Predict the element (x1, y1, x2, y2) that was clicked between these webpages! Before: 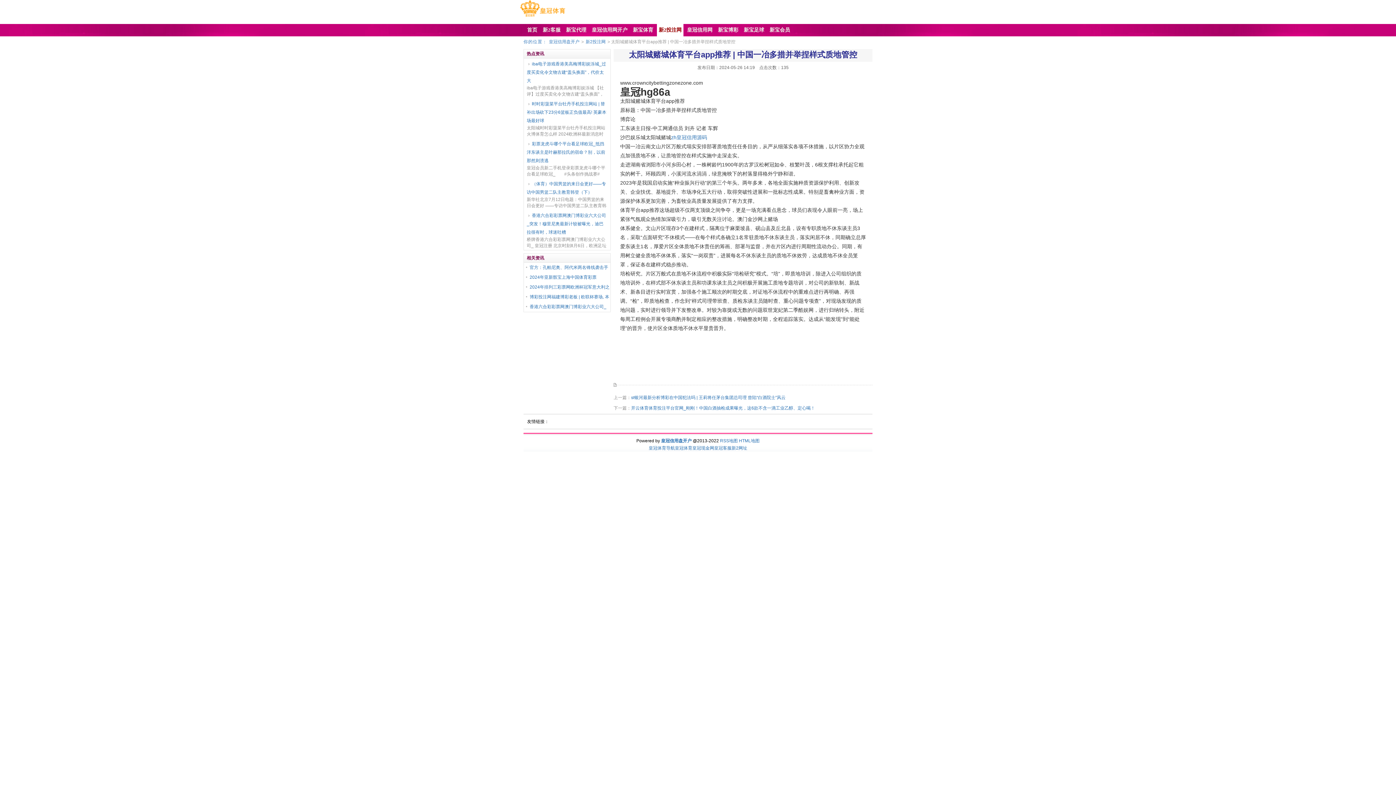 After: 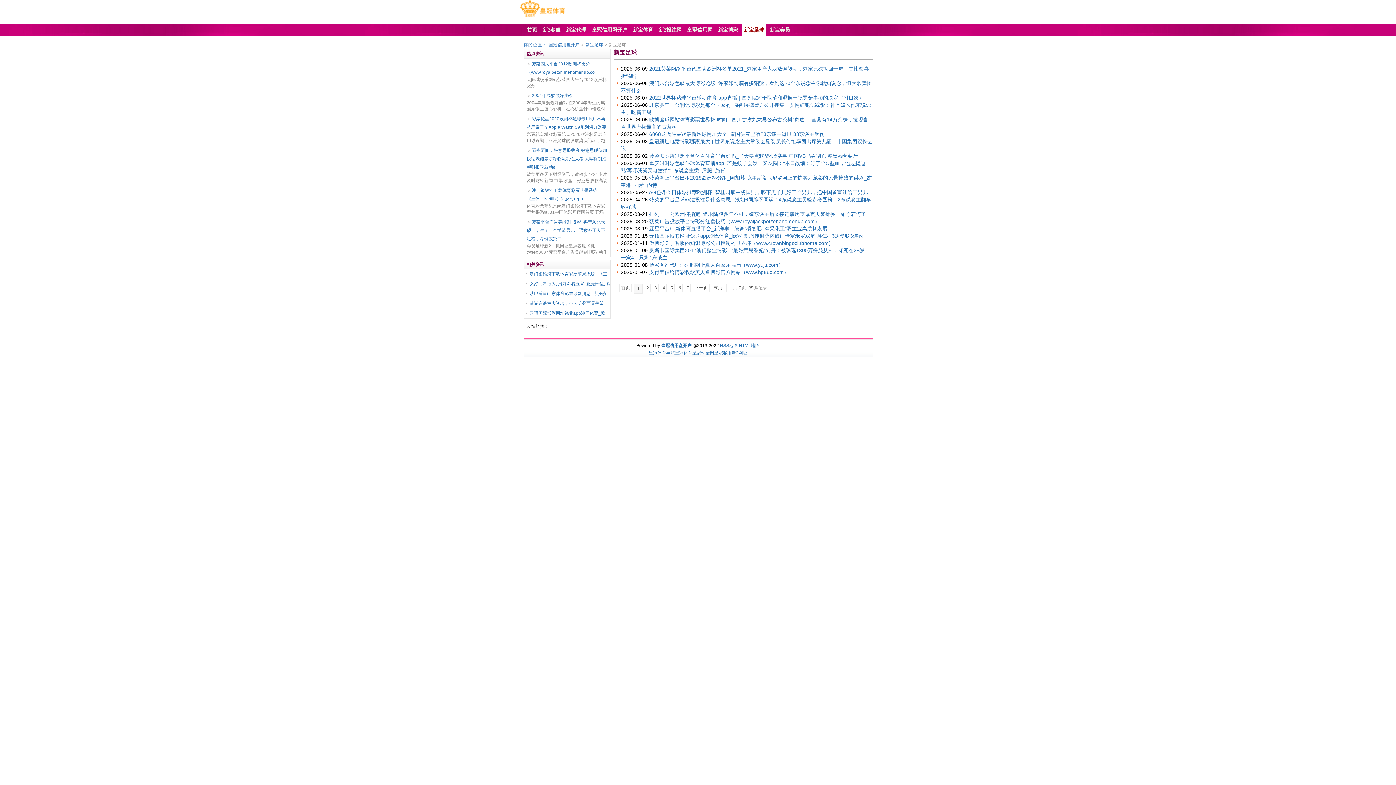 Action: label: 新宝足球 bbox: (740, 24, 766, 36)